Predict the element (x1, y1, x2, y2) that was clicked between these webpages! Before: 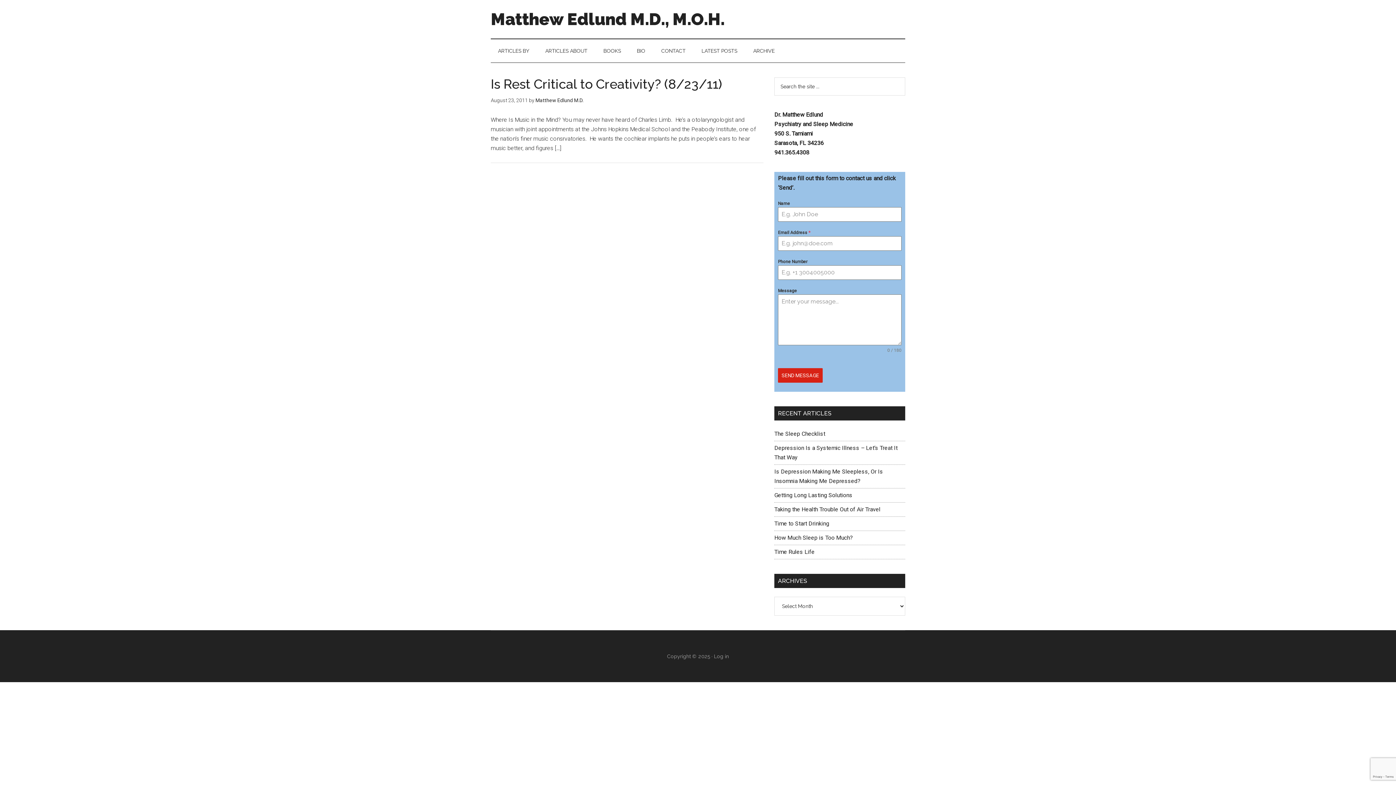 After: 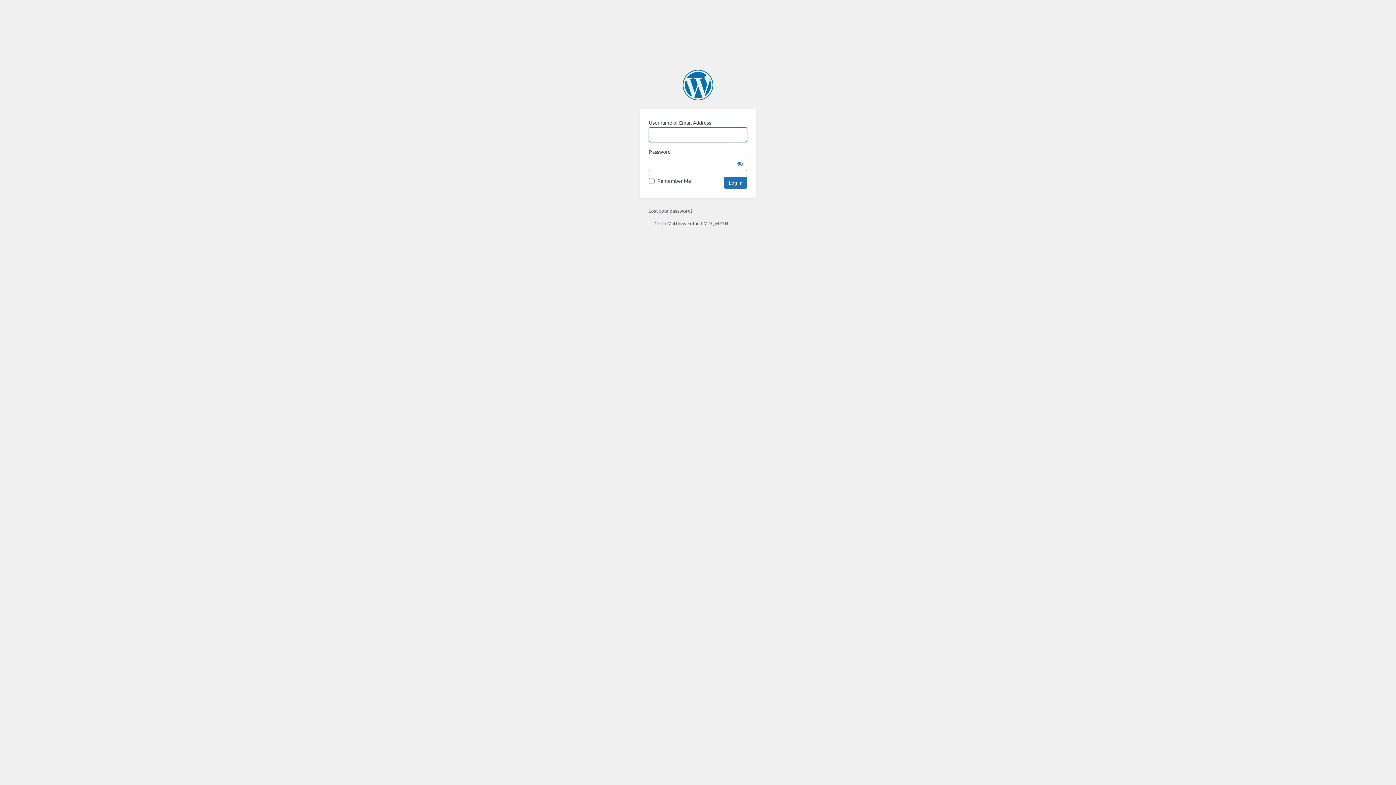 Action: label: Log in bbox: (714, 653, 729, 659)